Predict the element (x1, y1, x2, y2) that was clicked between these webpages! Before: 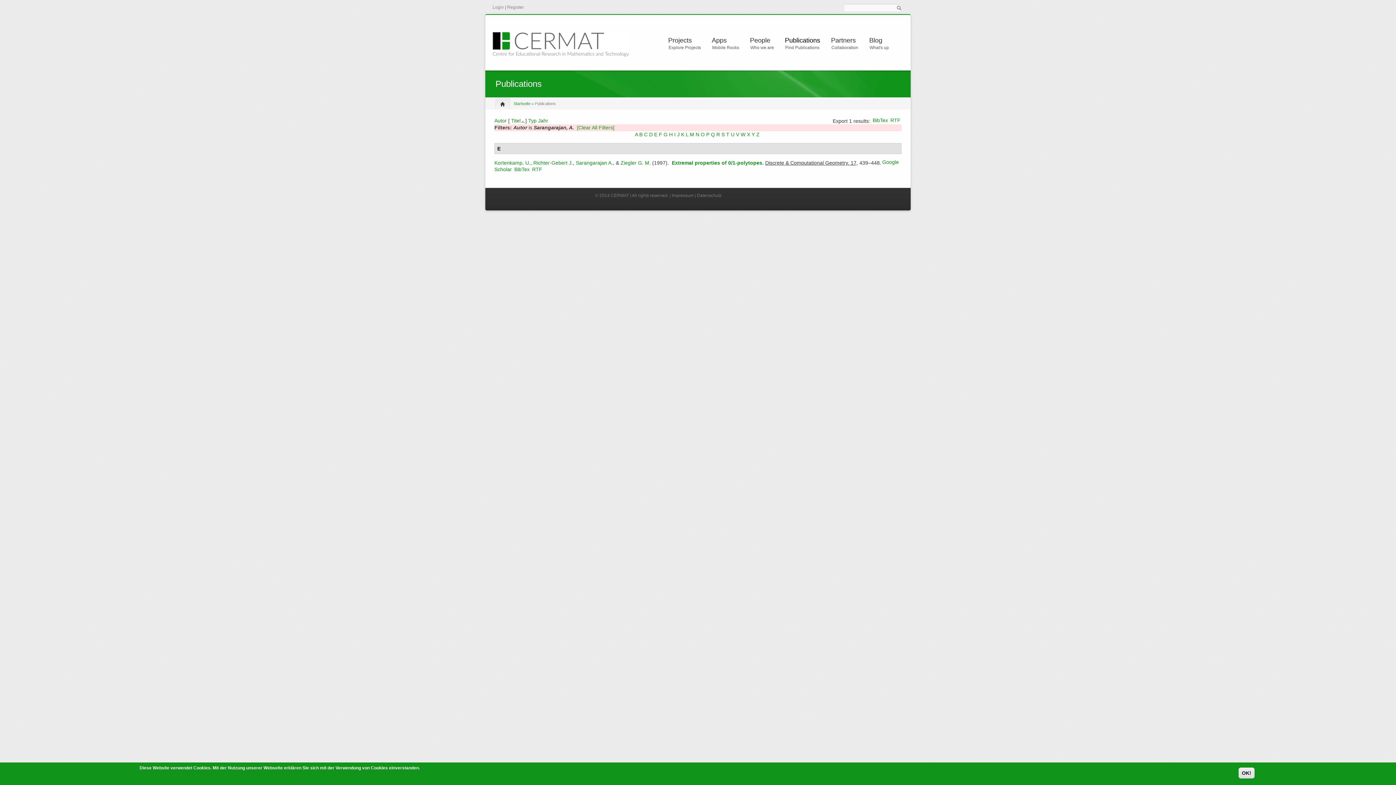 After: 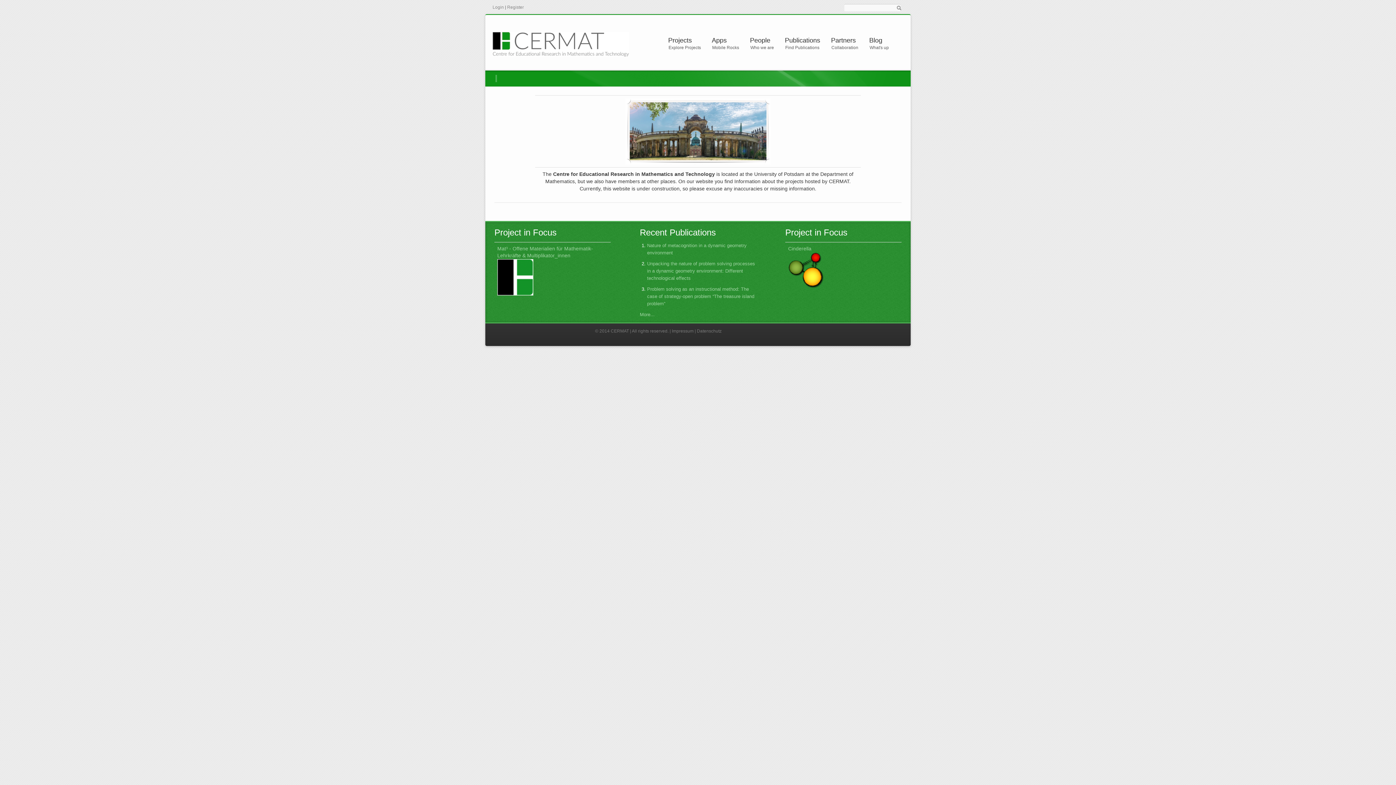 Action: bbox: (492, 41, 629, 46)